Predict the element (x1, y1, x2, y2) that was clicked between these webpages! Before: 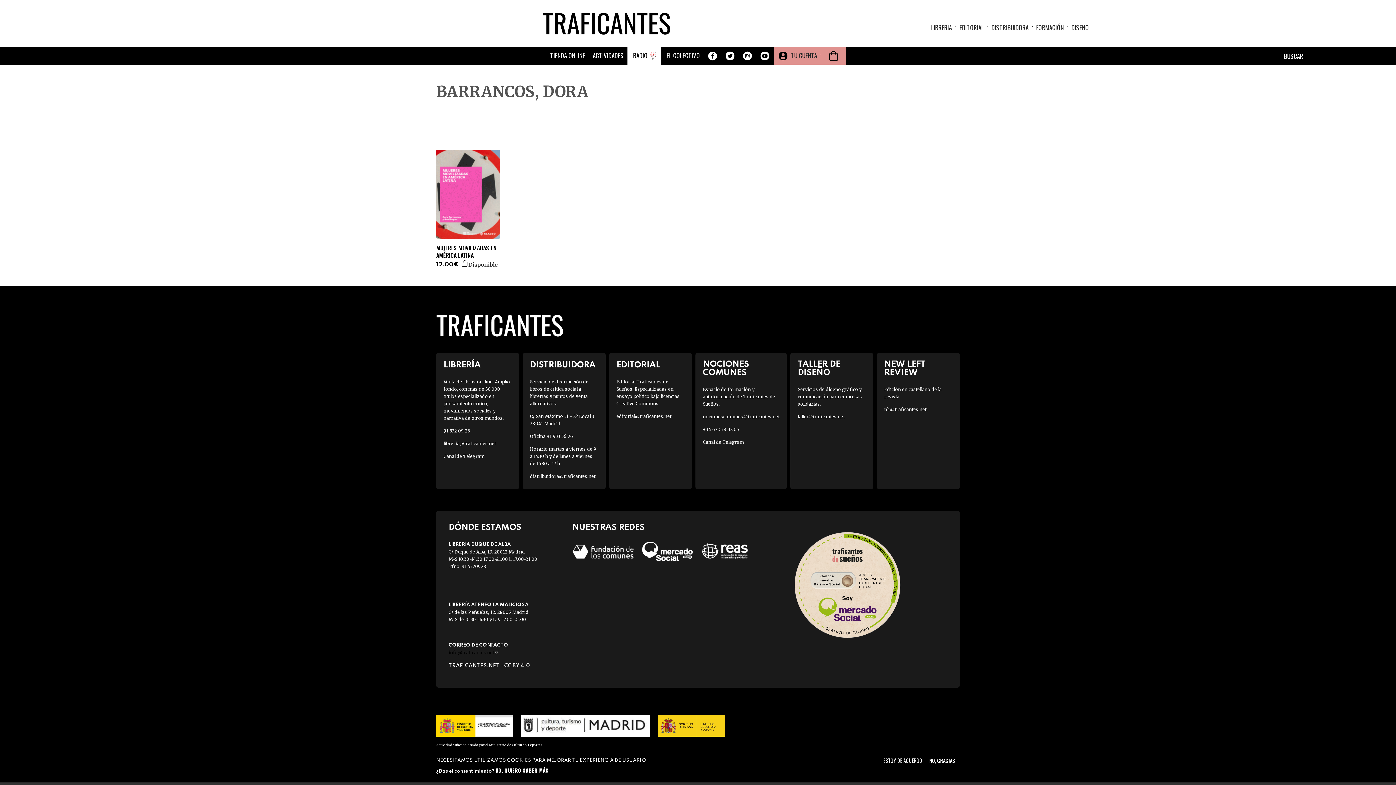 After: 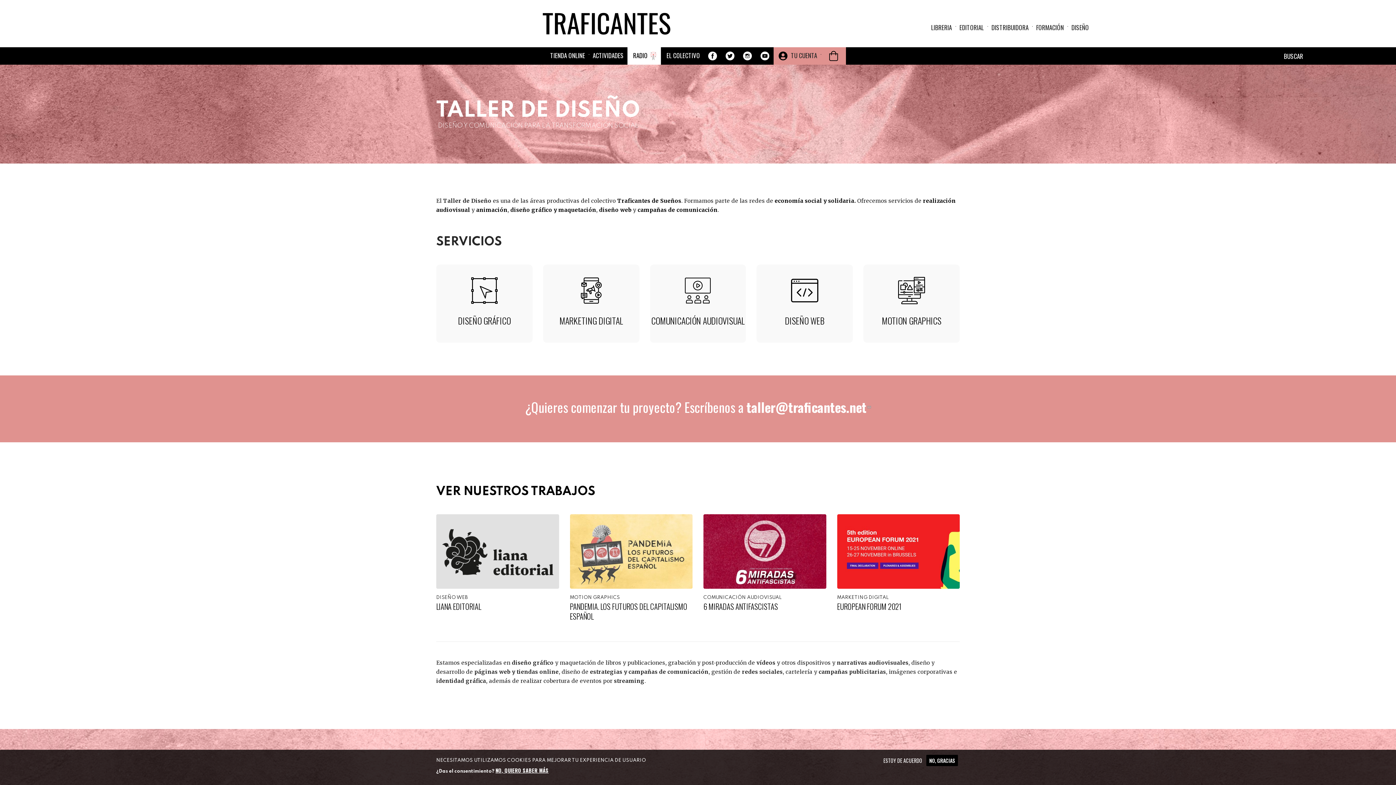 Action: label: DISEÑO bbox: (1071, 22, 1089, 33)